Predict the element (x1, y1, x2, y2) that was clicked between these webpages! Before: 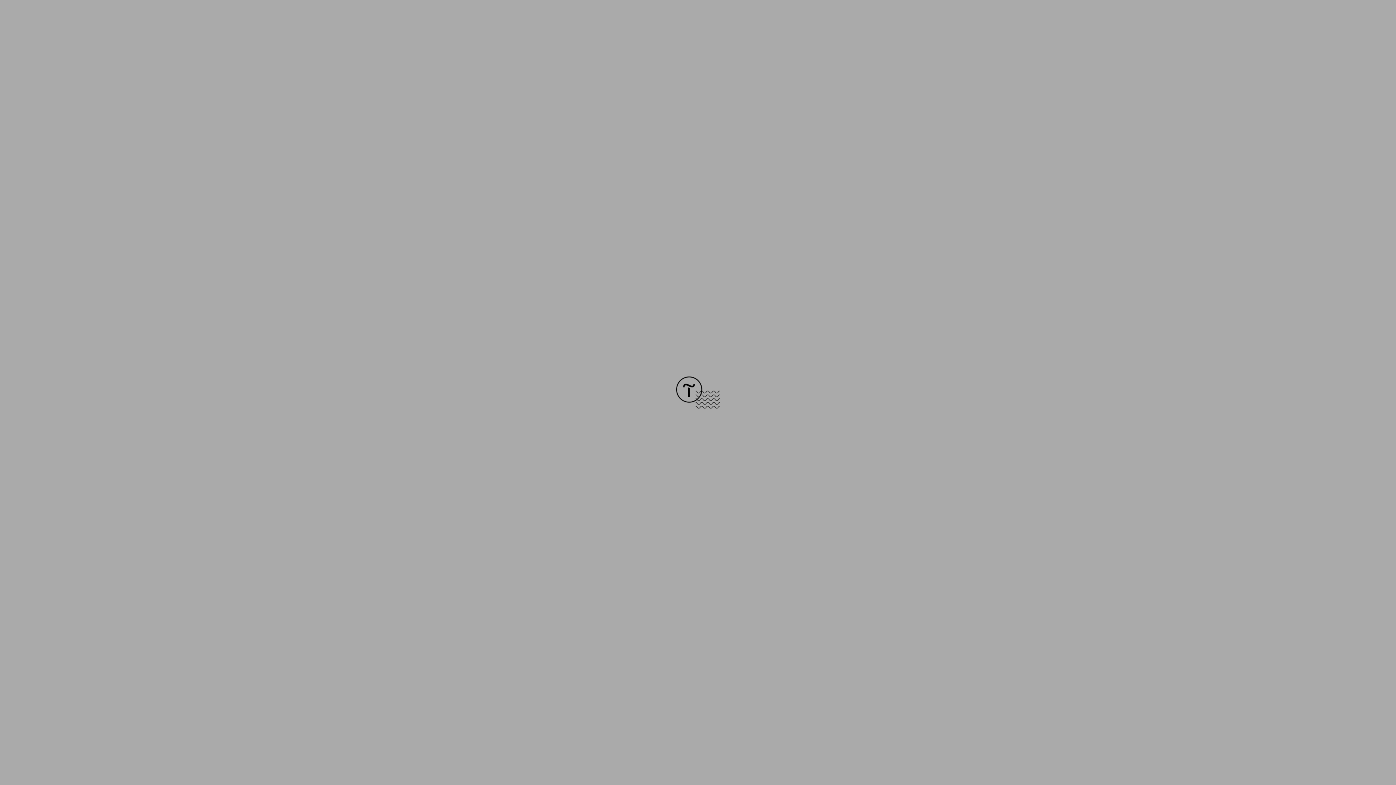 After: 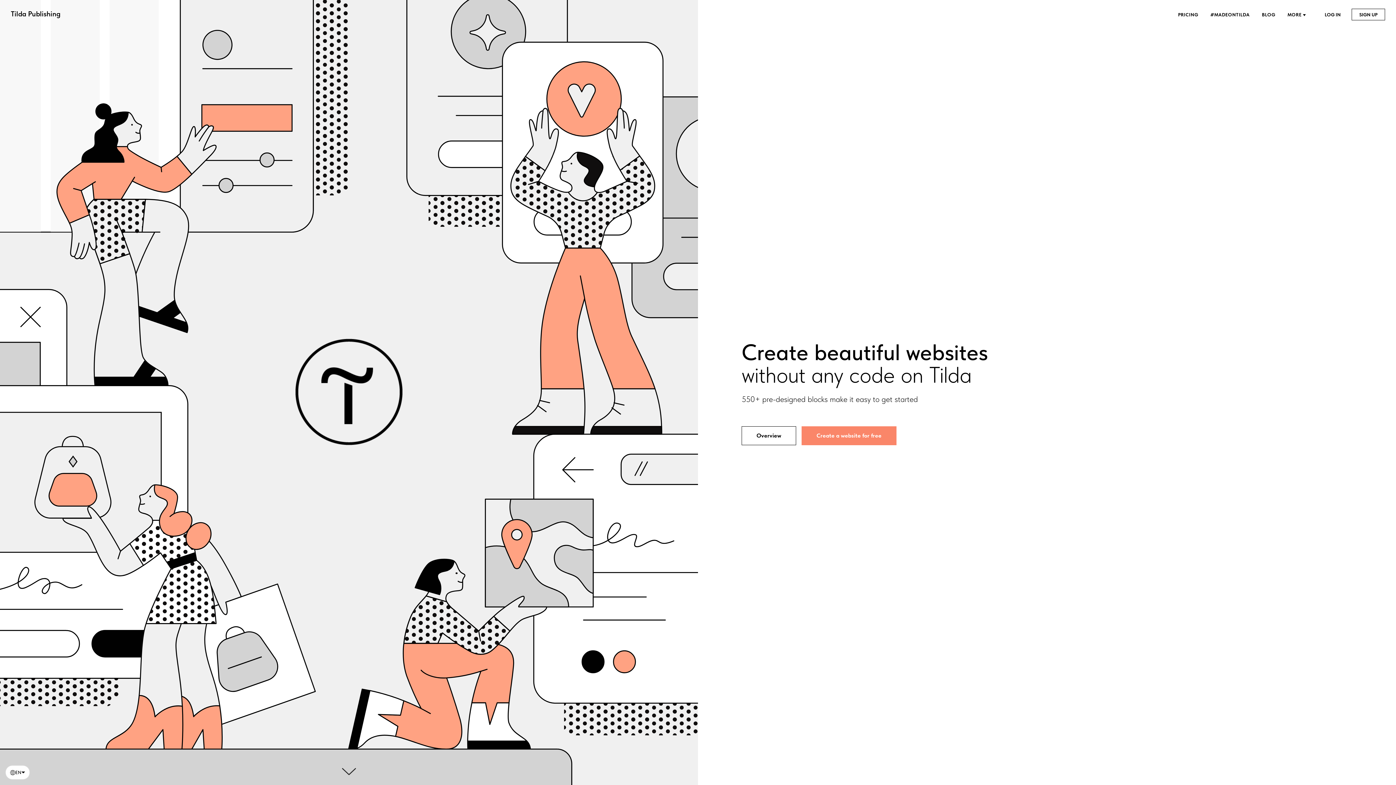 Action: bbox: (676, 403, 720, 409)